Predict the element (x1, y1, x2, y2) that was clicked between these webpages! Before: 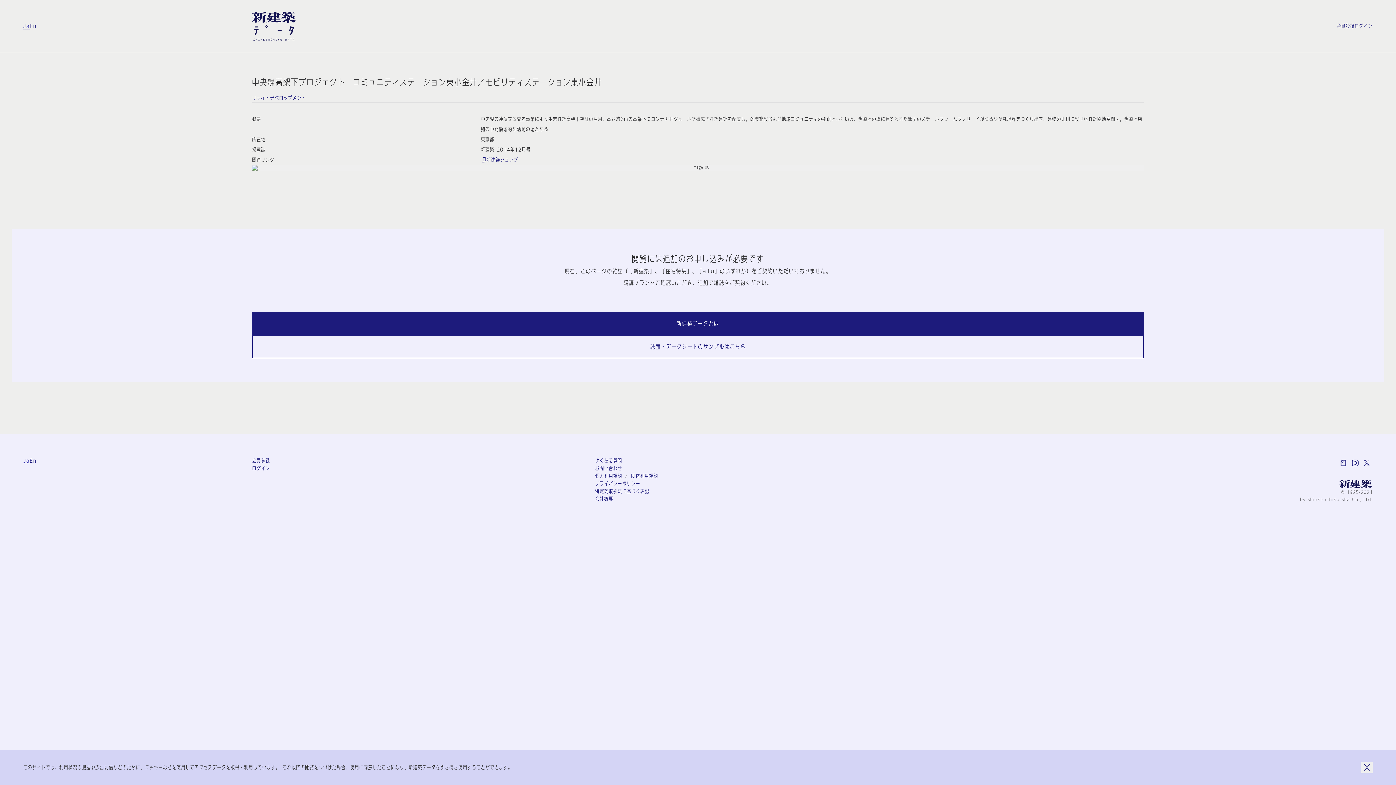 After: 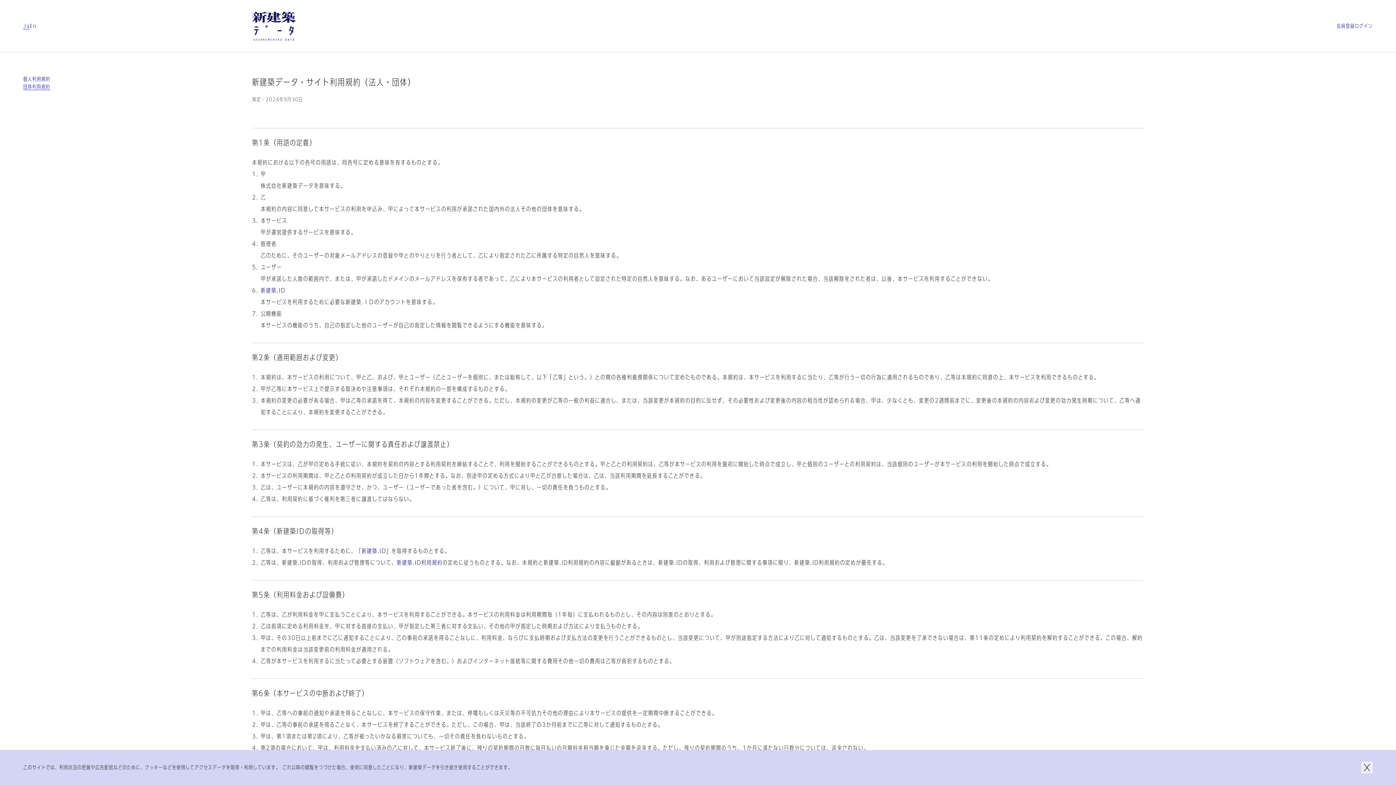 Action: label: 団体利用規約 bbox: (631, 472, 658, 480)